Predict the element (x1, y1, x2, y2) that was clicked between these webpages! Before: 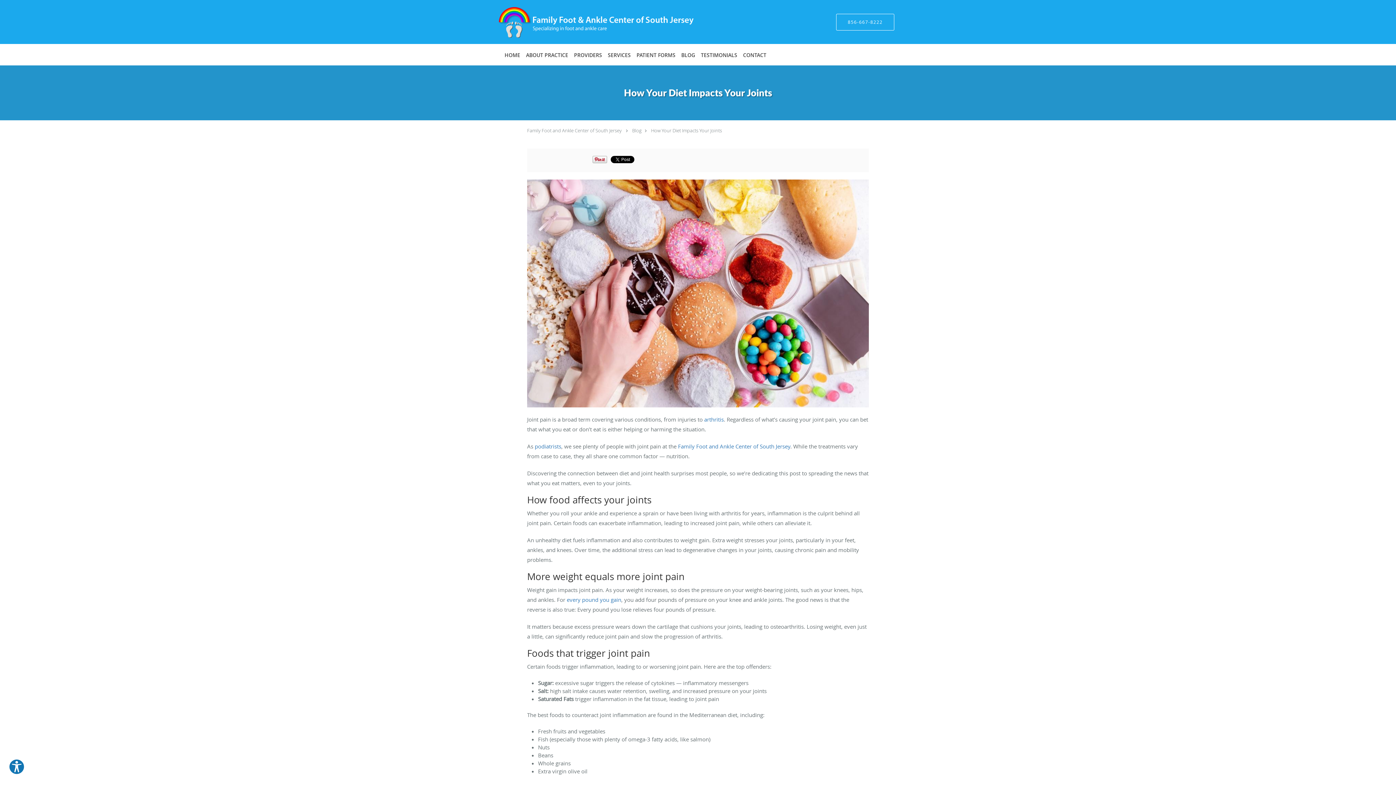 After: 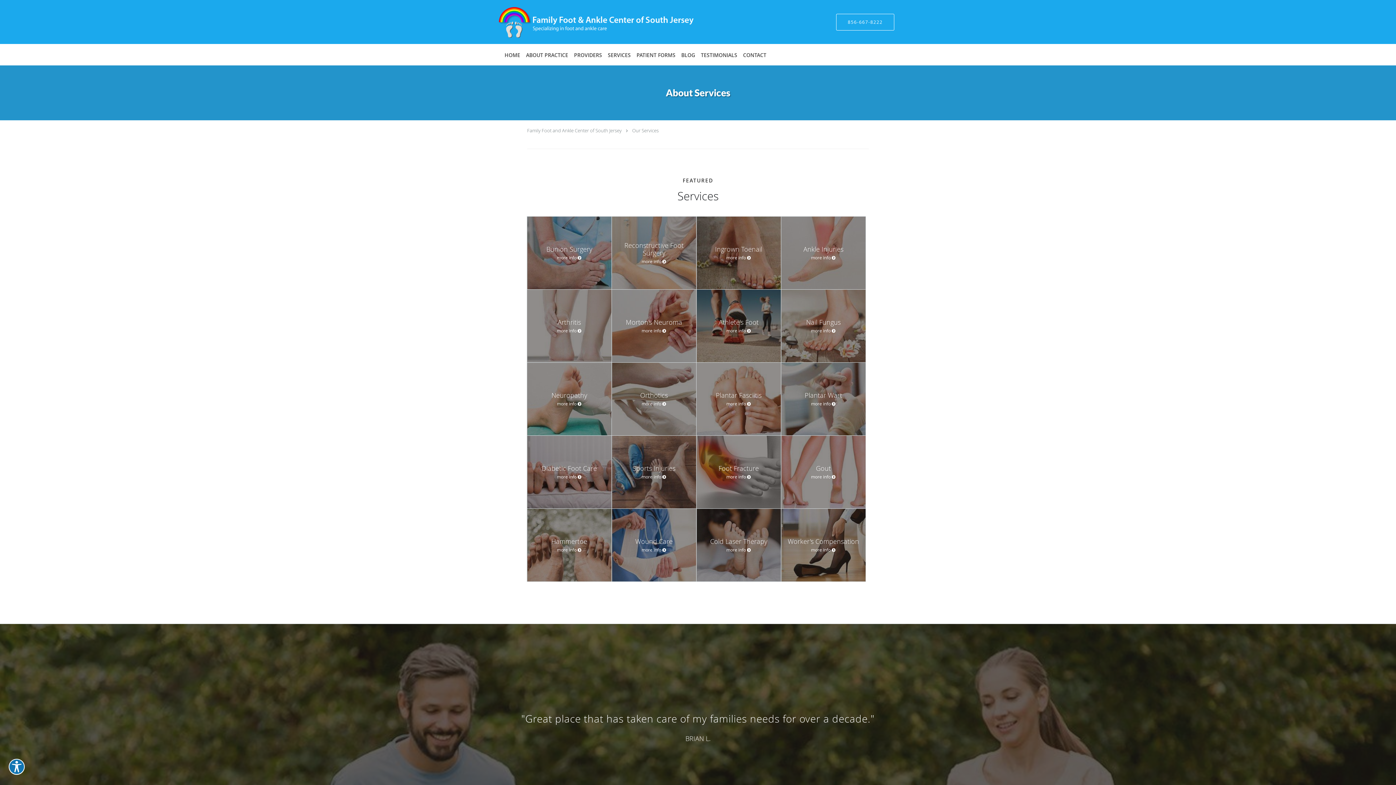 Action: bbox: (605, 44, 633, 65) label: SERVICES